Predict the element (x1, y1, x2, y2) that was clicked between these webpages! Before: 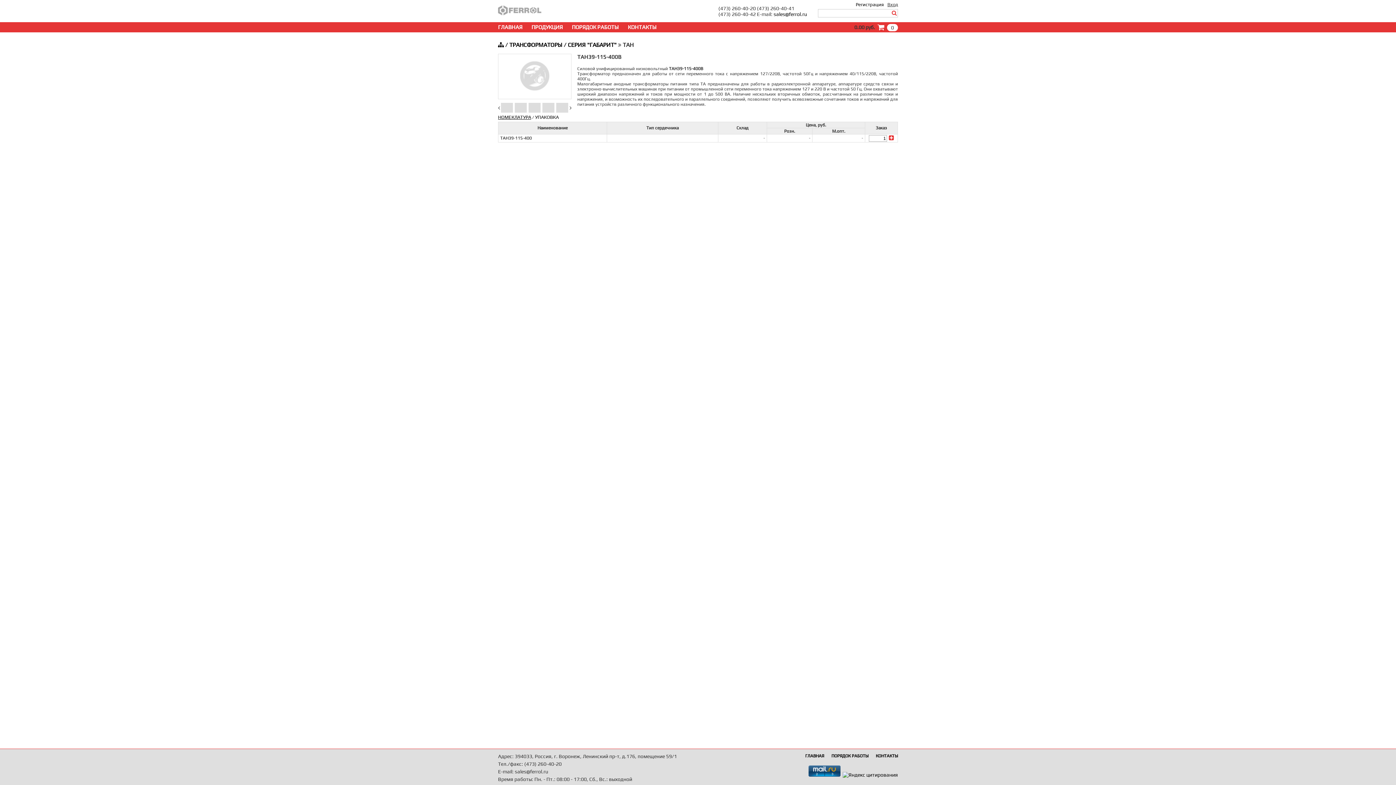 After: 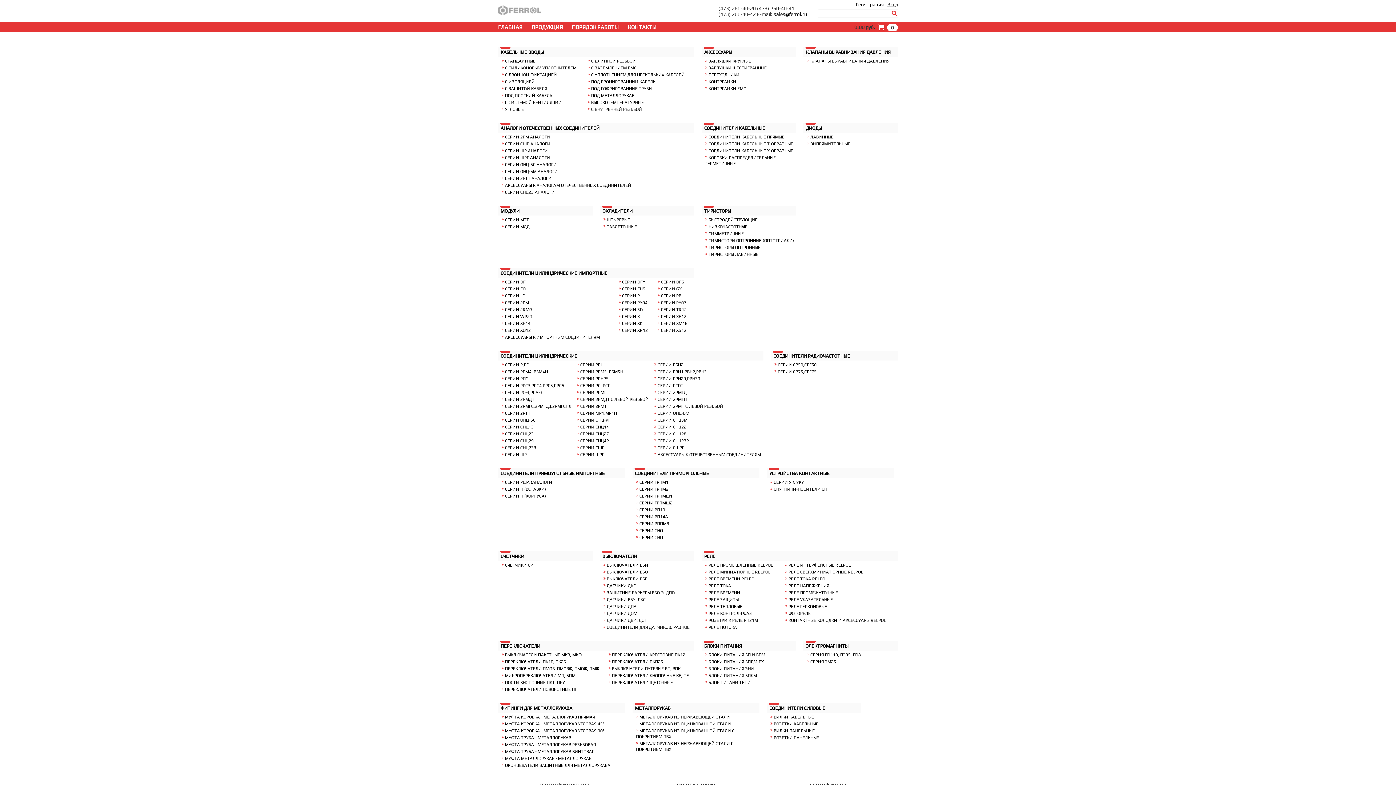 Action: bbox: (798, 753, 824, 758) label: ГЛАВНАЯ